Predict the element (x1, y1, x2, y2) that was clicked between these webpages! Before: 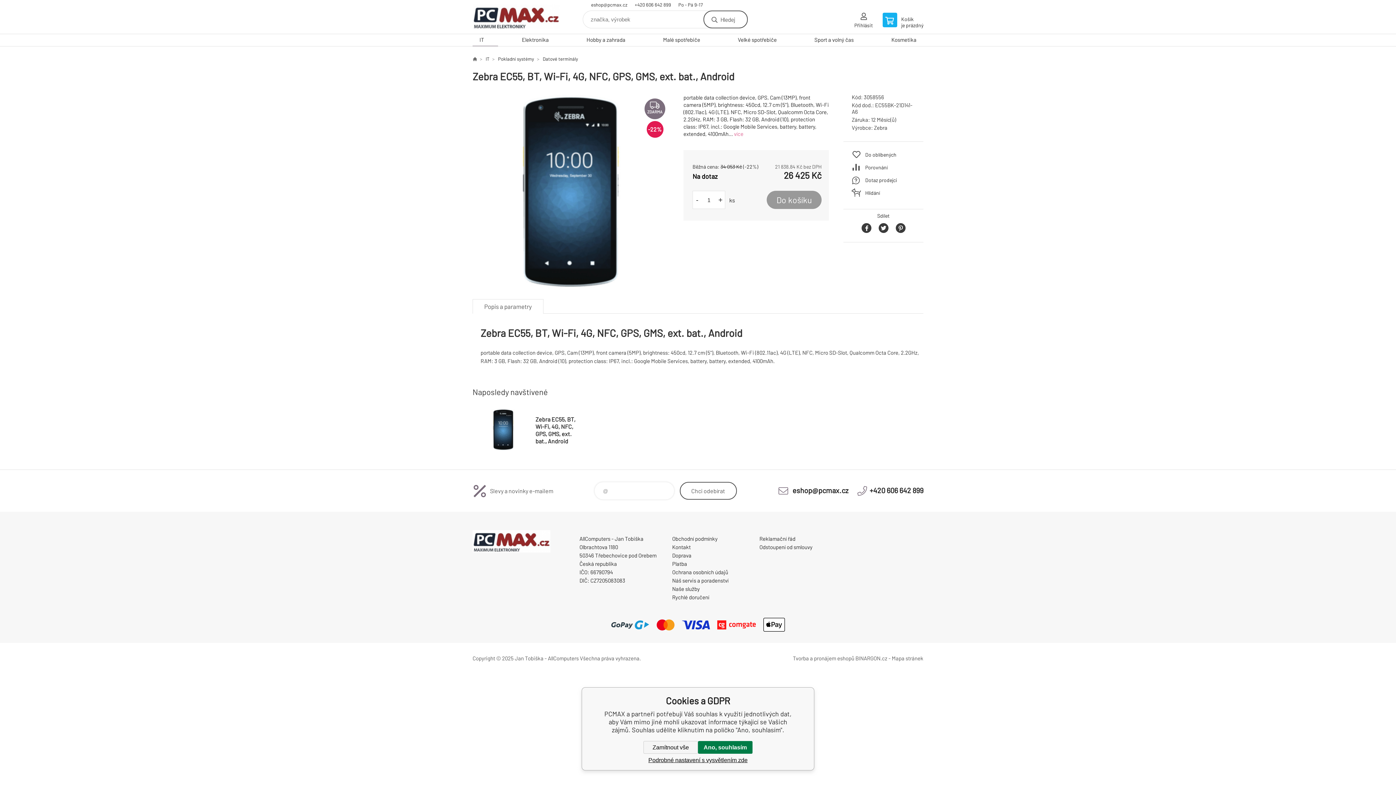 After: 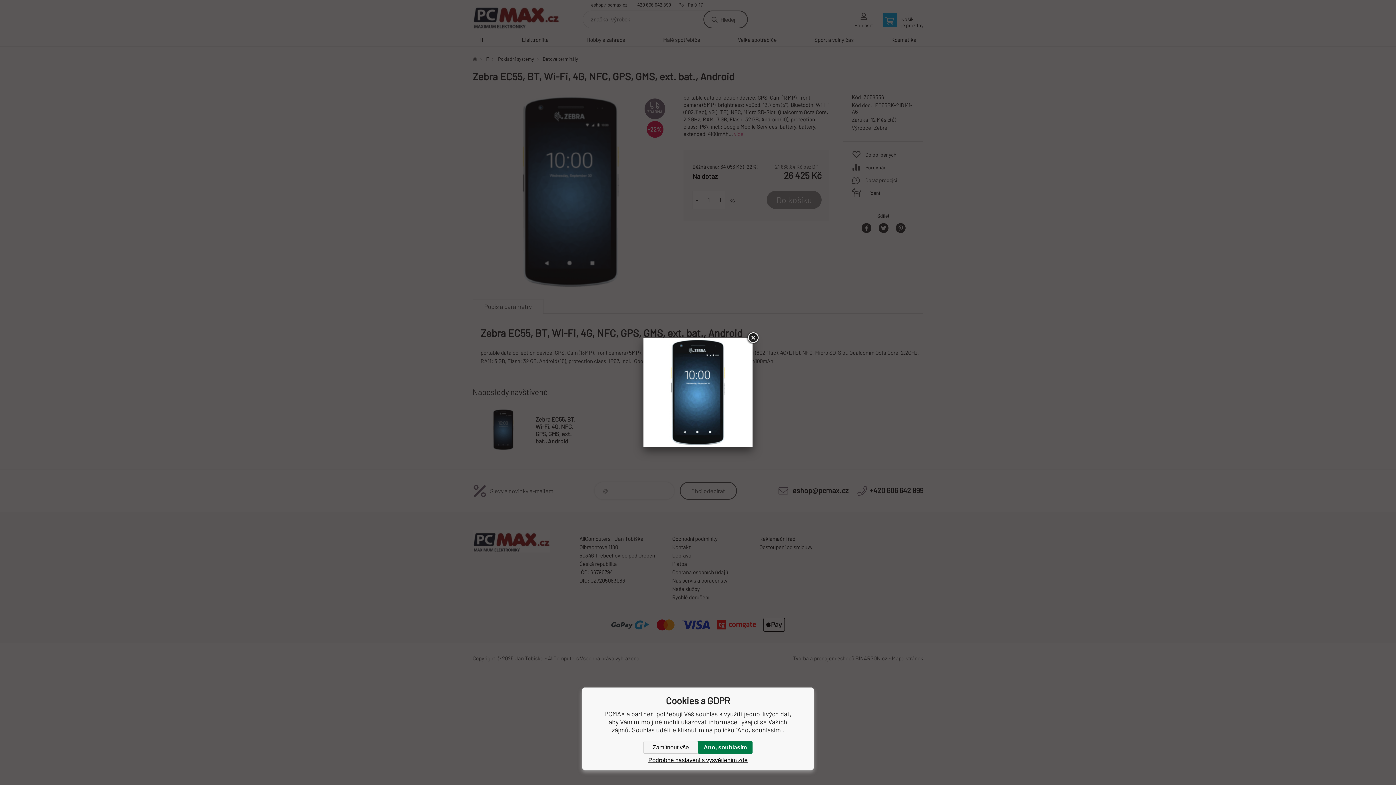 Action: label: ZDARMA
-22% bbox: (472, 93, 669, 290)